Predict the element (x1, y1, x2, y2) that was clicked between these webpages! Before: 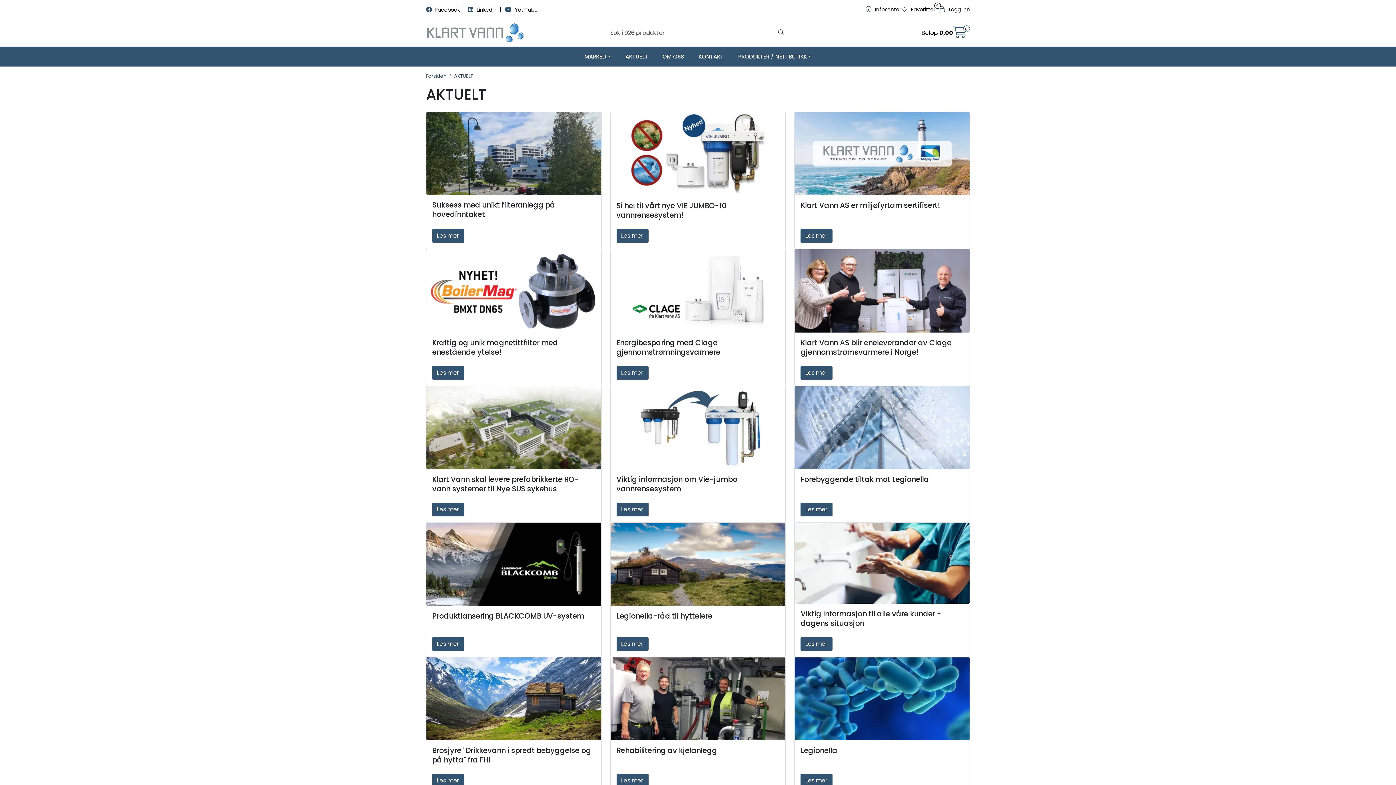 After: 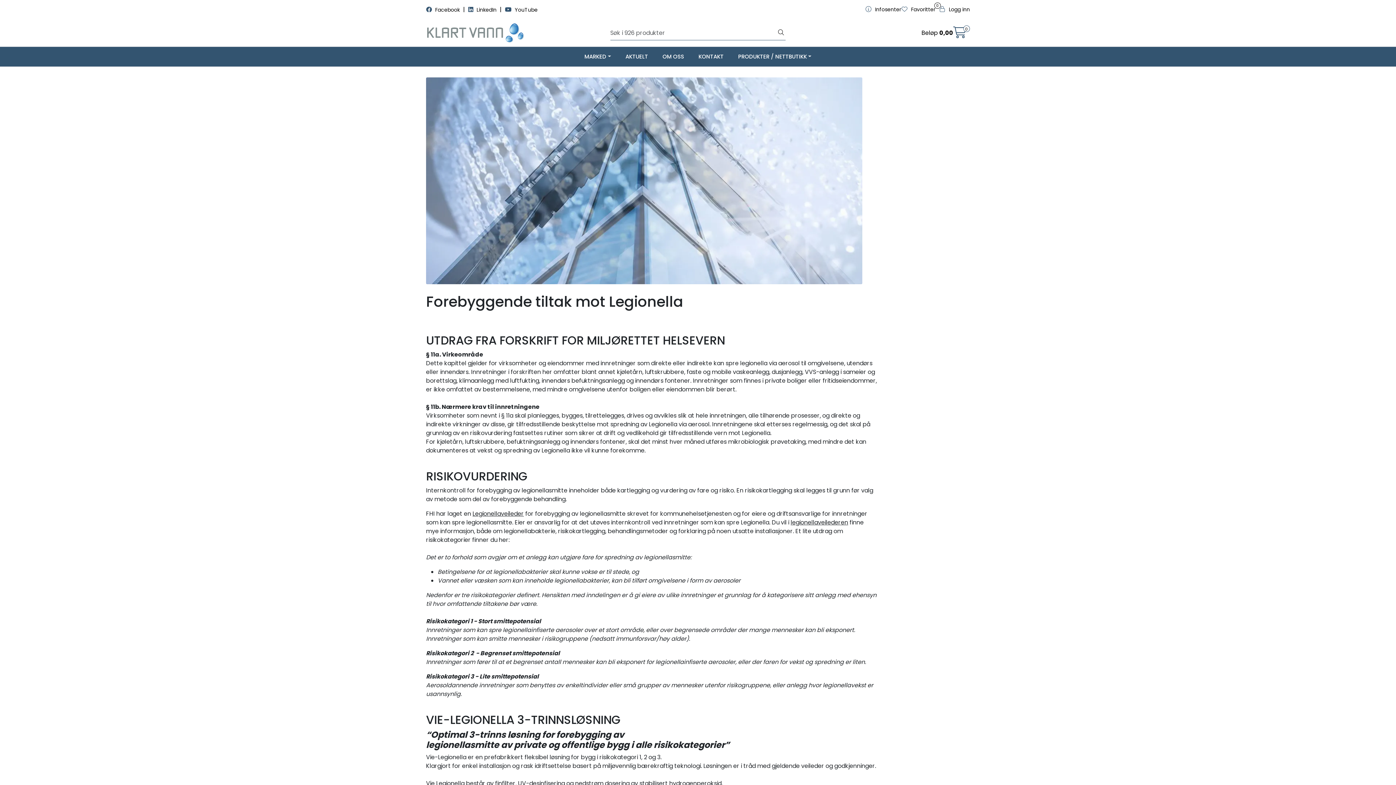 Action: bbox: (795, 386, 969, 469) label: Forebyggende tiltak mot Legionella